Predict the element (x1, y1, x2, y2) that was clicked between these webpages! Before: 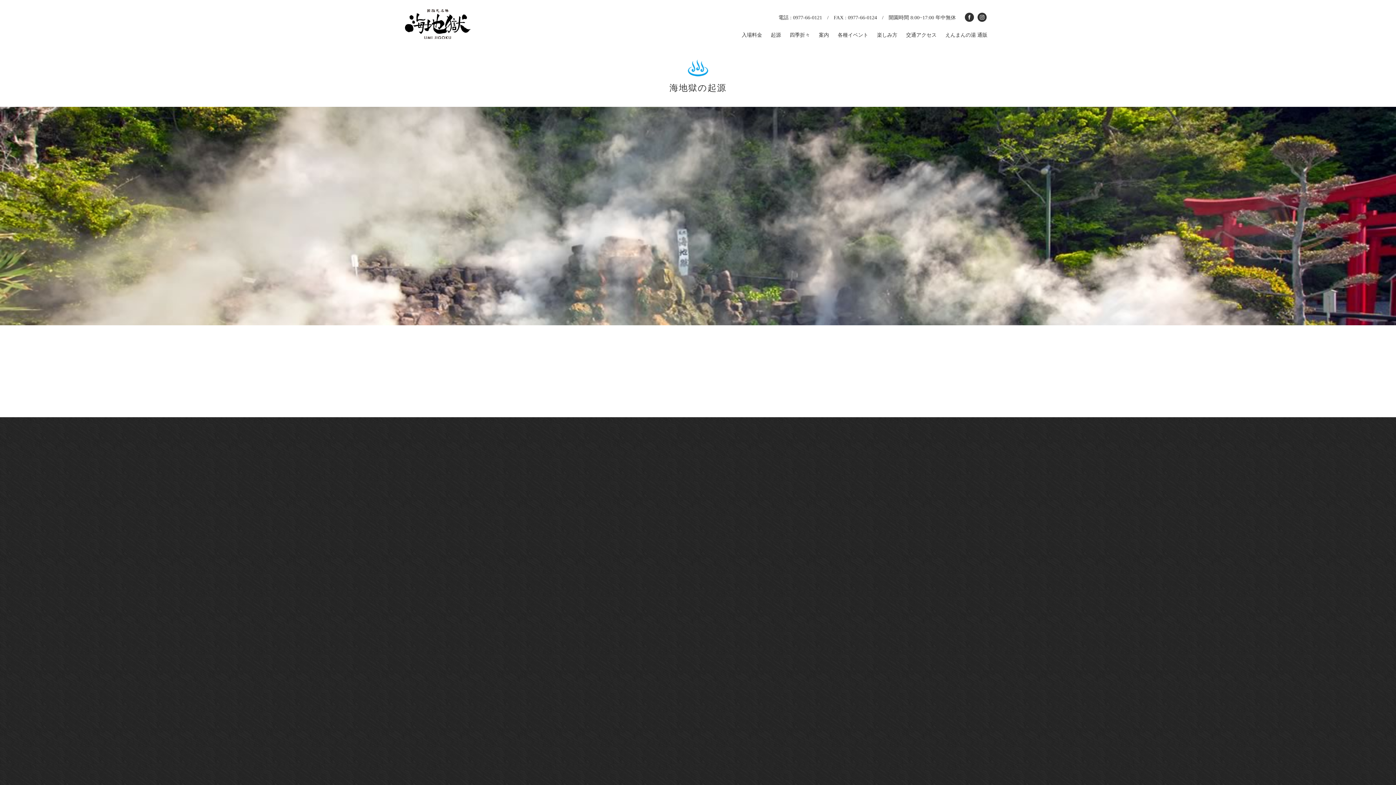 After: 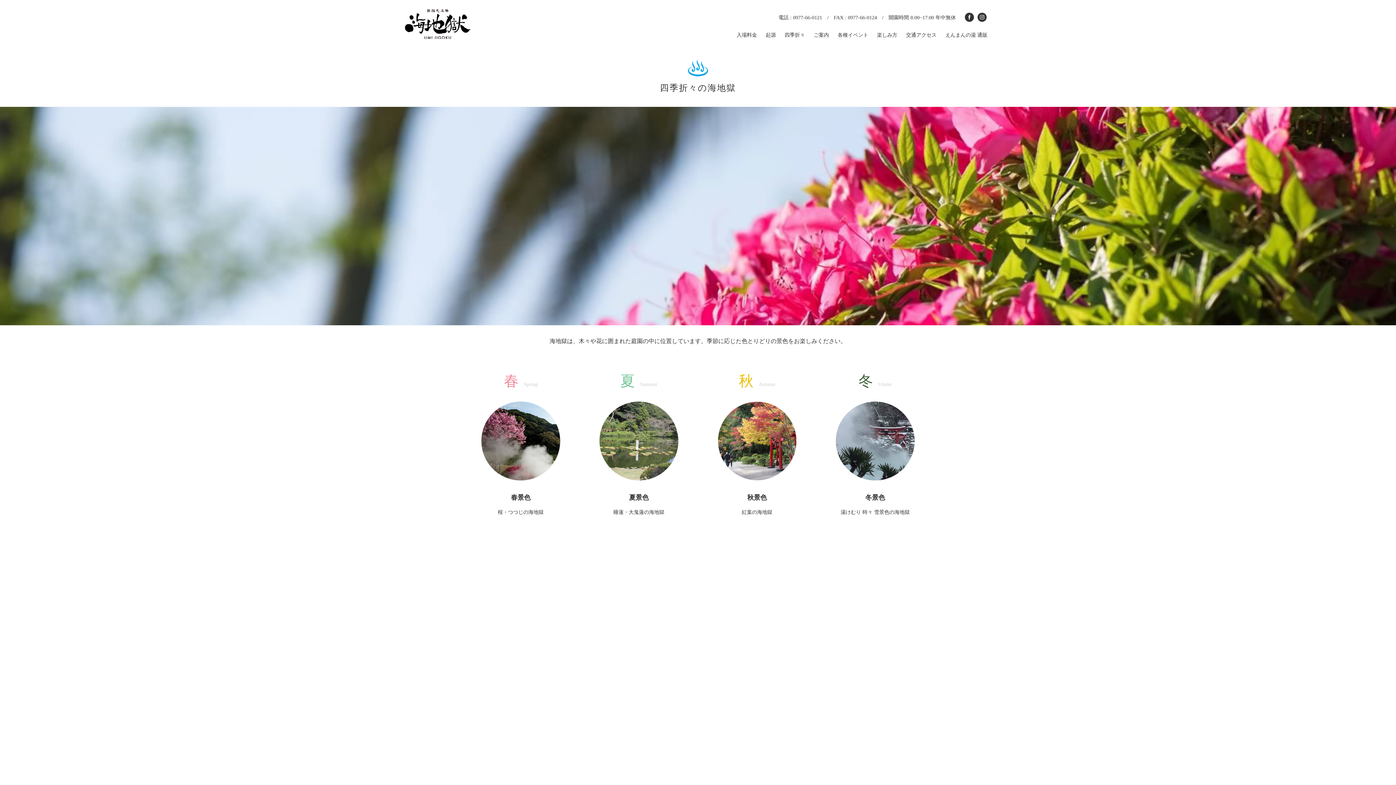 Action: bbox: (786, 30, 813, 39) label: 四季折々